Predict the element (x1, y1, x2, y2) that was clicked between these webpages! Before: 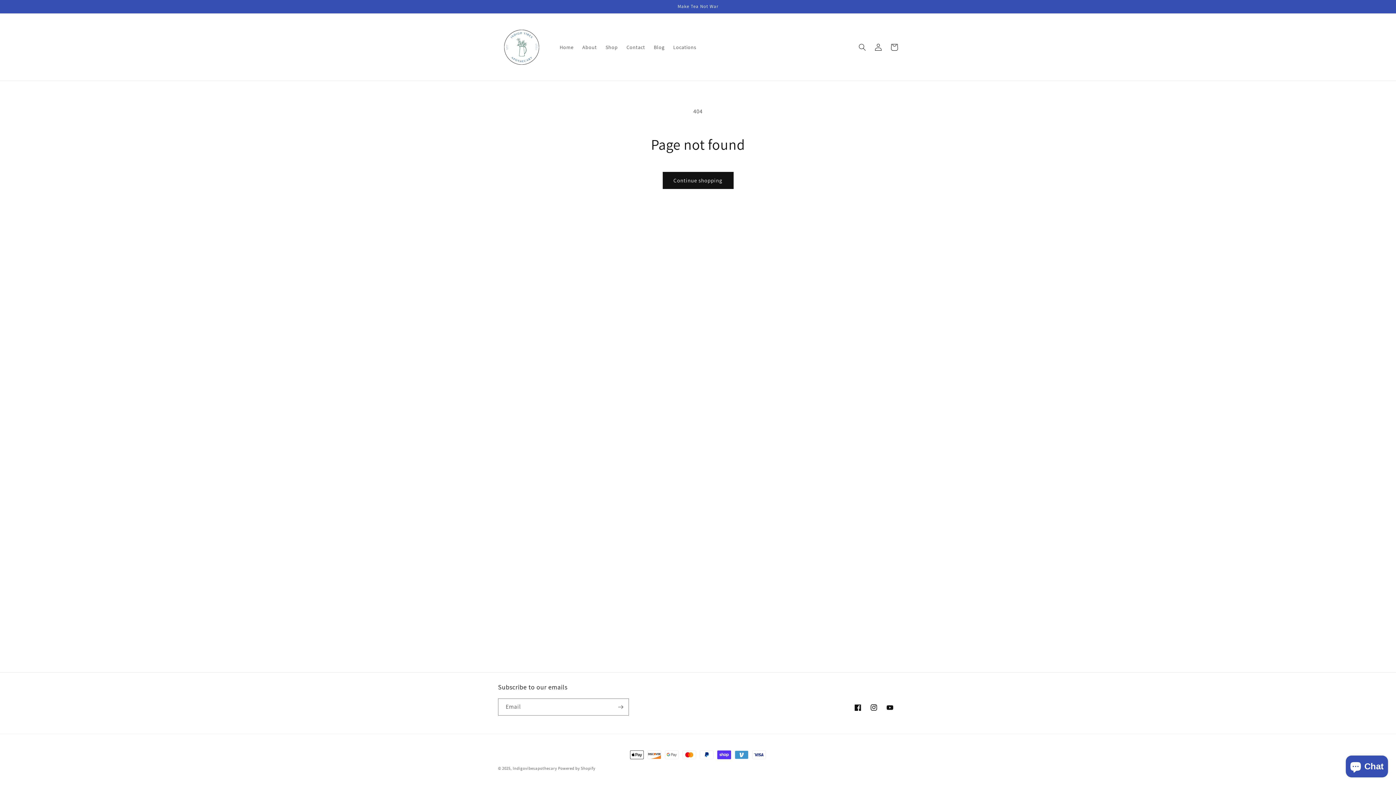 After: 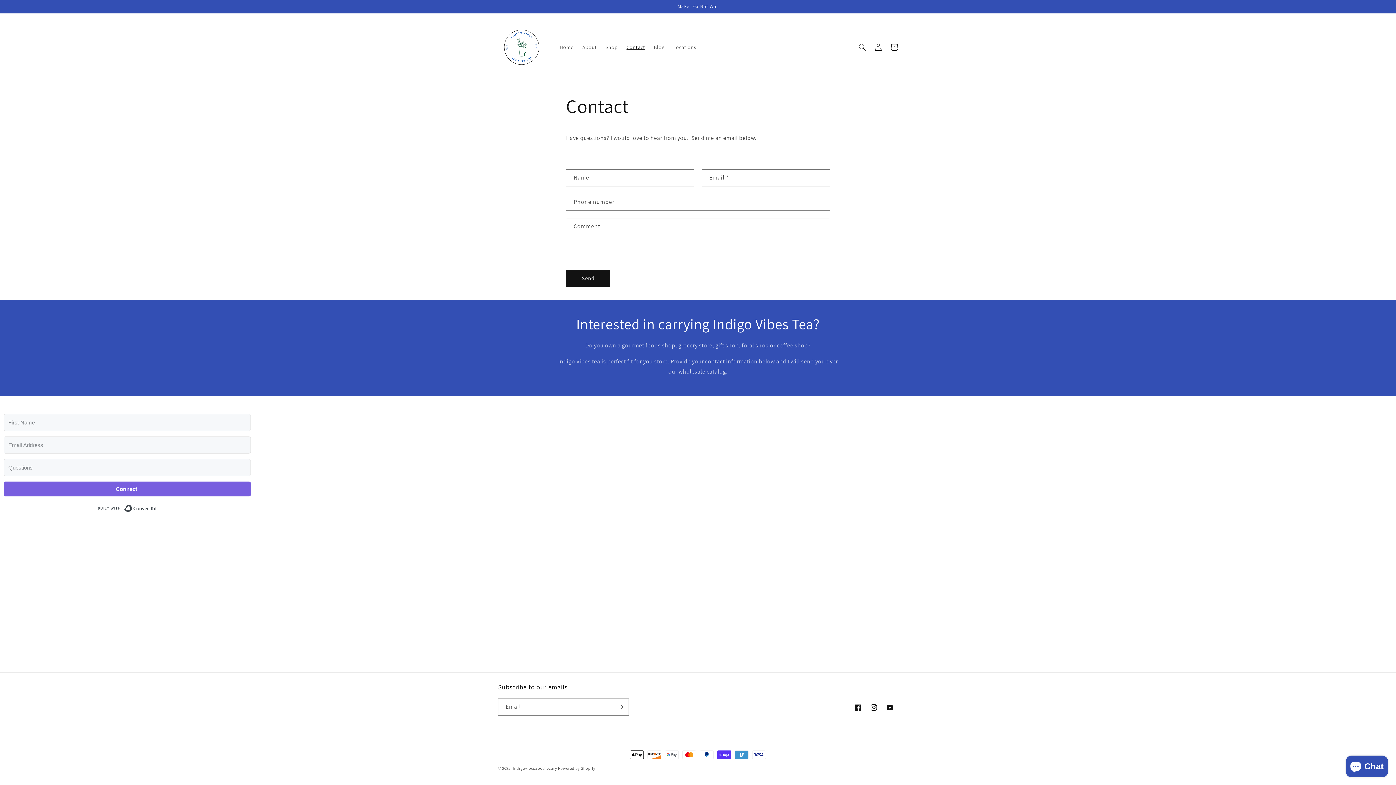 Action: bbox: (622, 39, 649, 54) label: Contact